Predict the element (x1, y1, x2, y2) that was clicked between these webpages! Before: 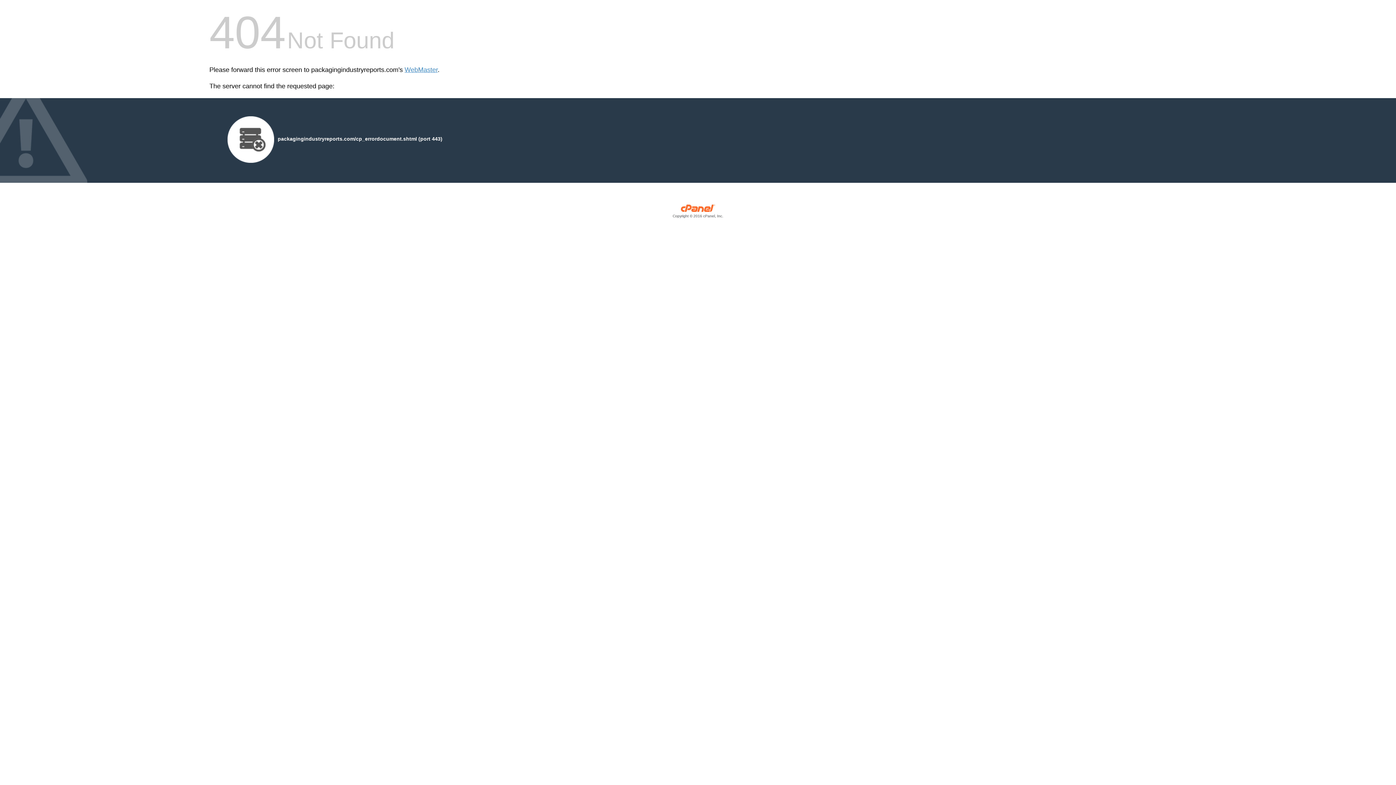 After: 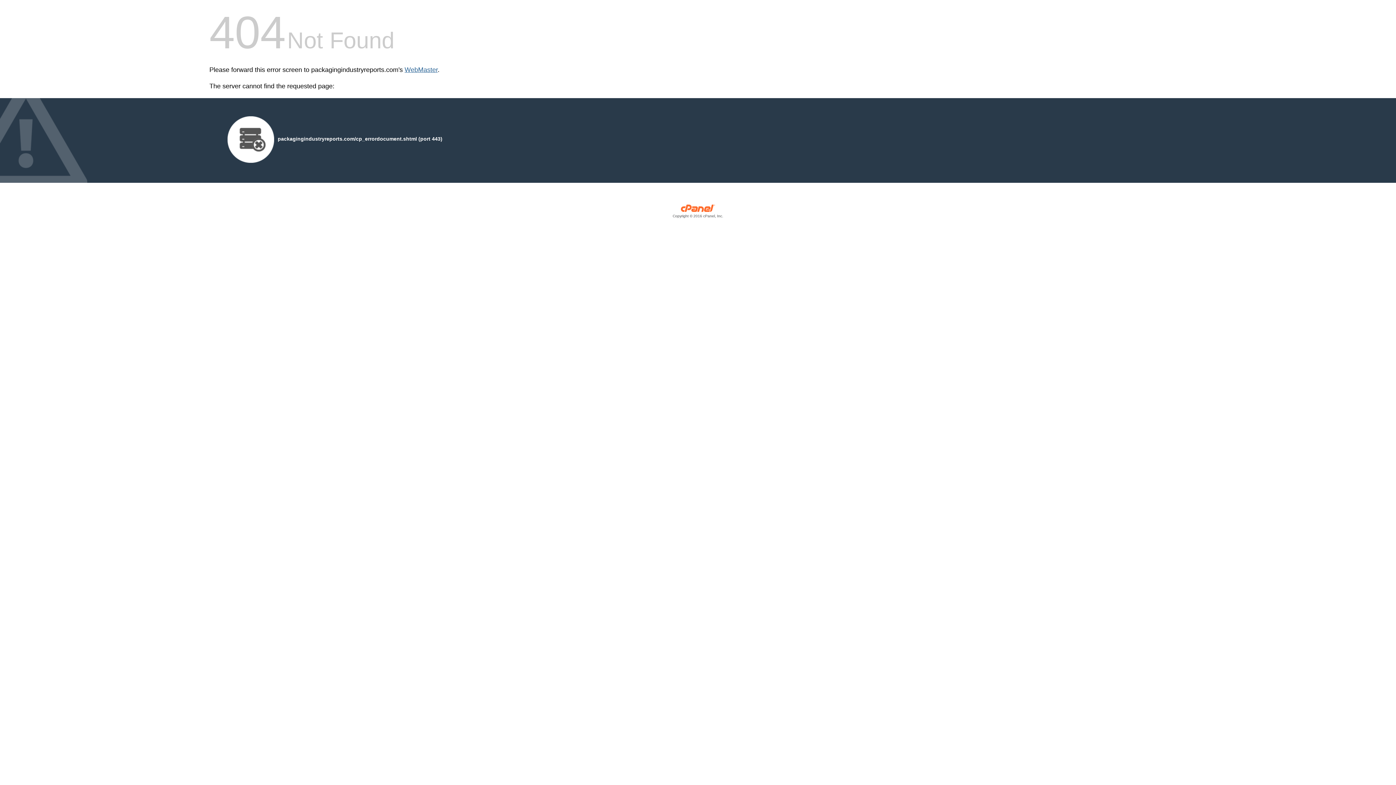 Action: bbox: (404, 66, 437, 73) label: WebMaster